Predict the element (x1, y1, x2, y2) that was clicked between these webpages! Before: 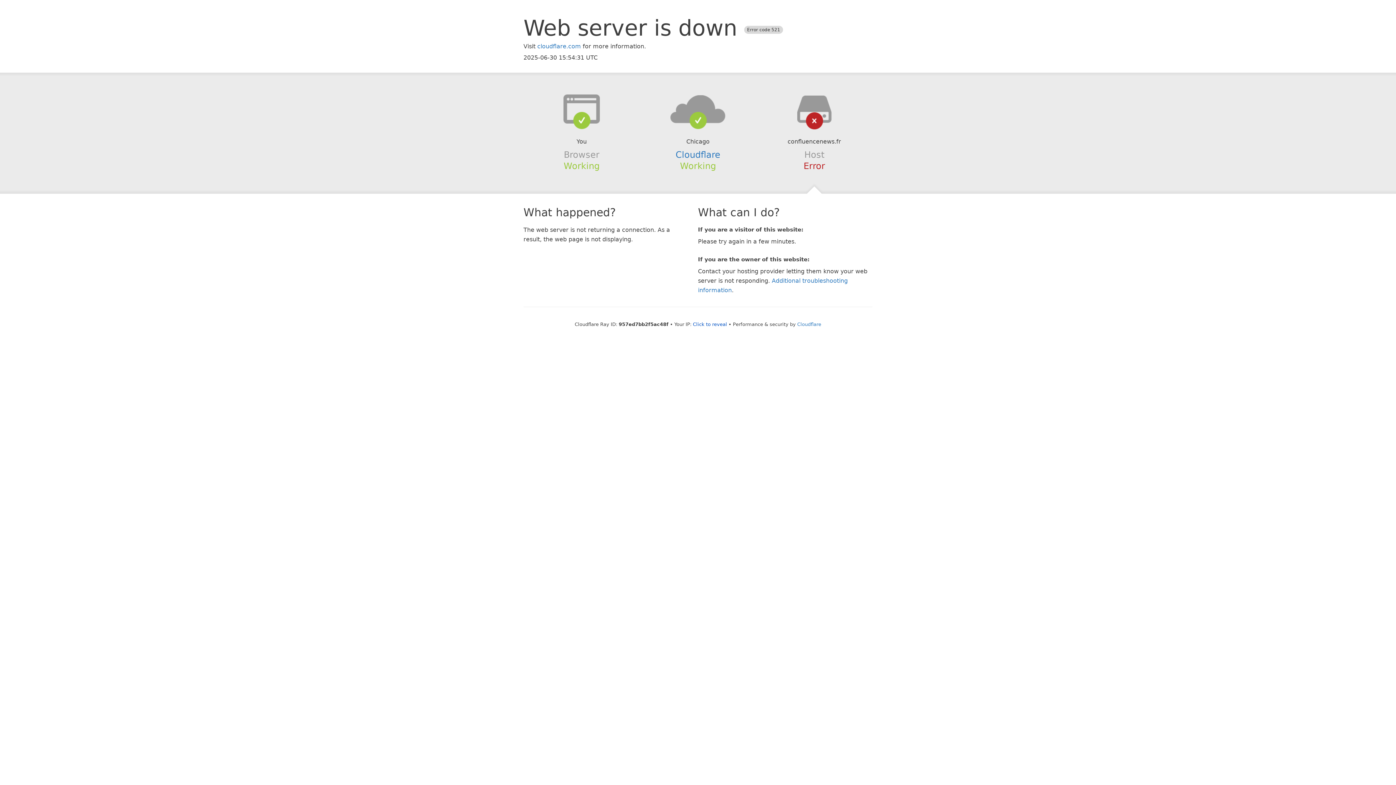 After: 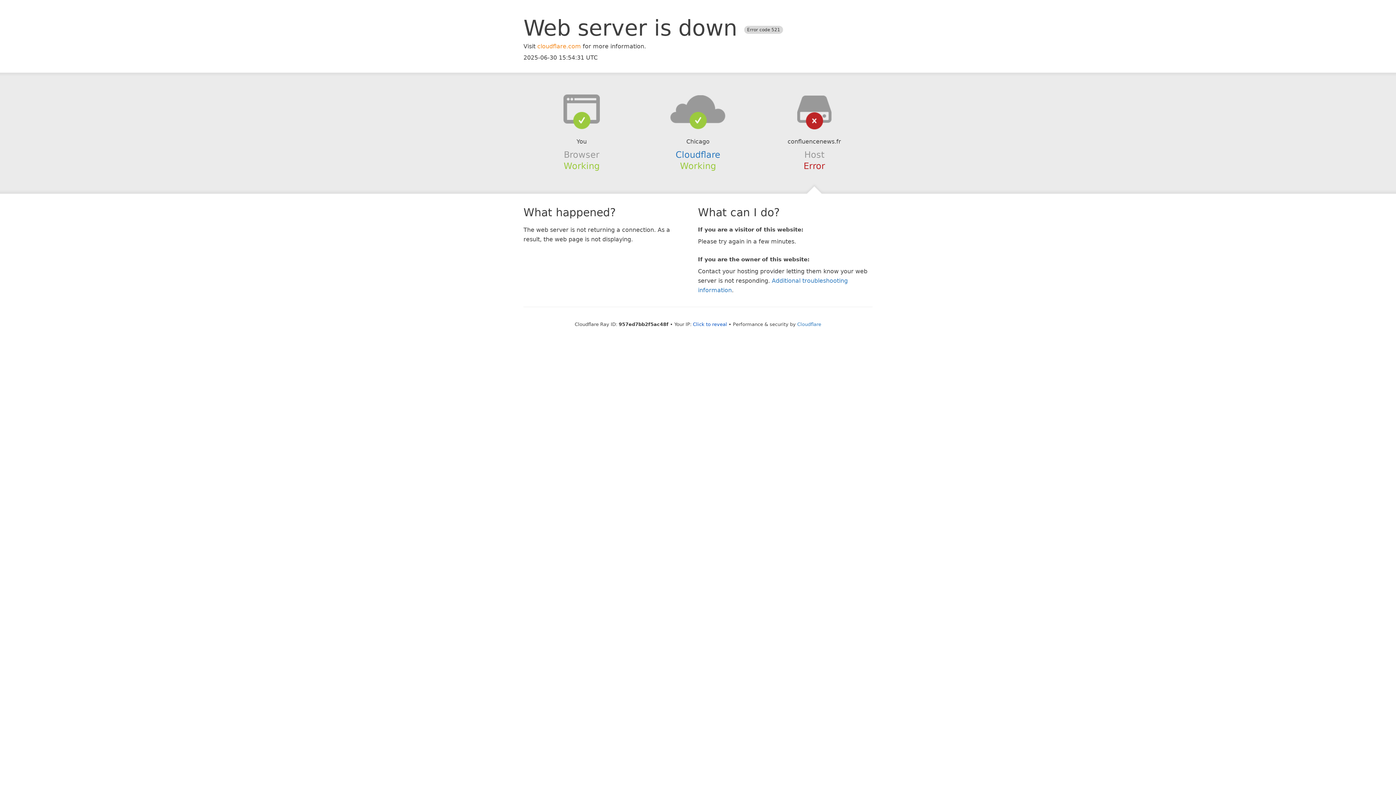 Action: label: cloudflare.com bbox: (537, 42, 581, 49)